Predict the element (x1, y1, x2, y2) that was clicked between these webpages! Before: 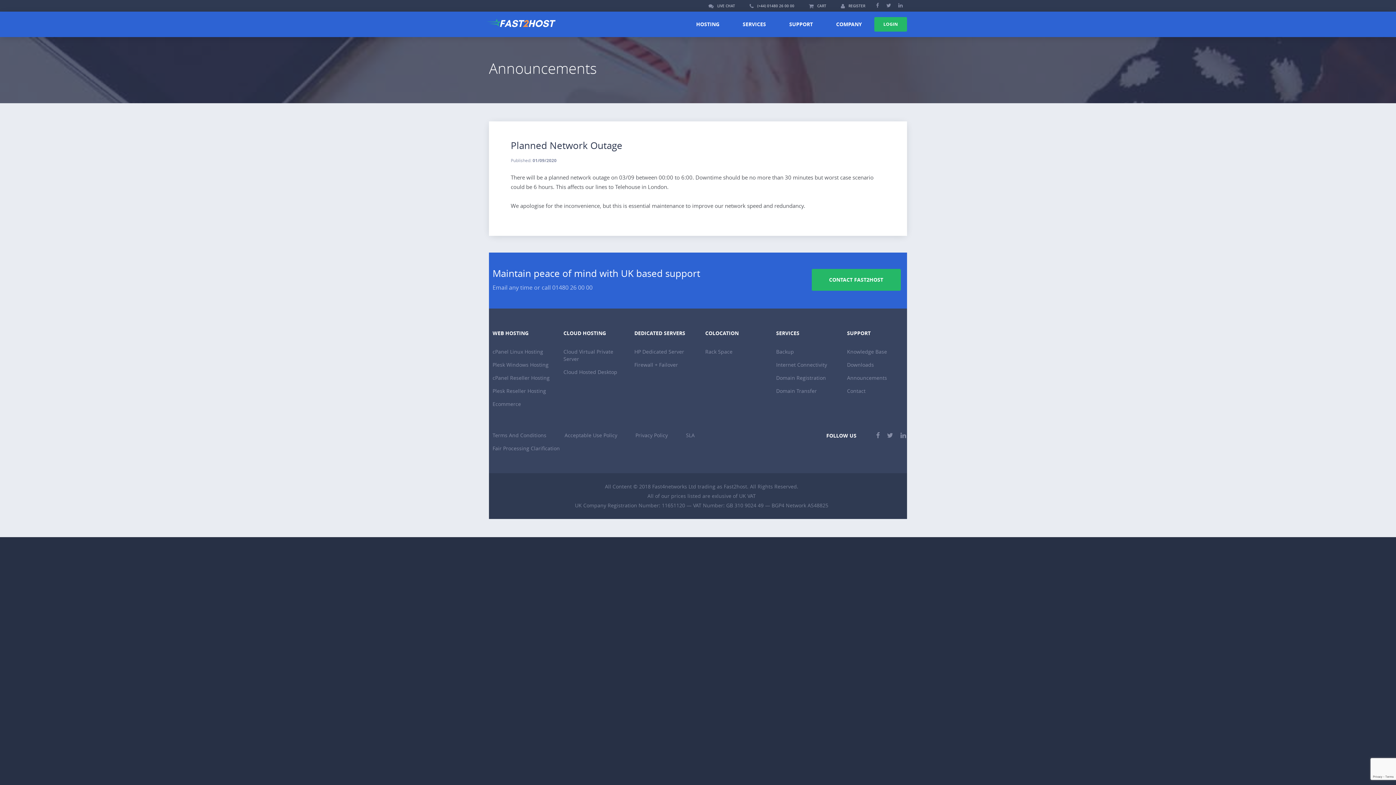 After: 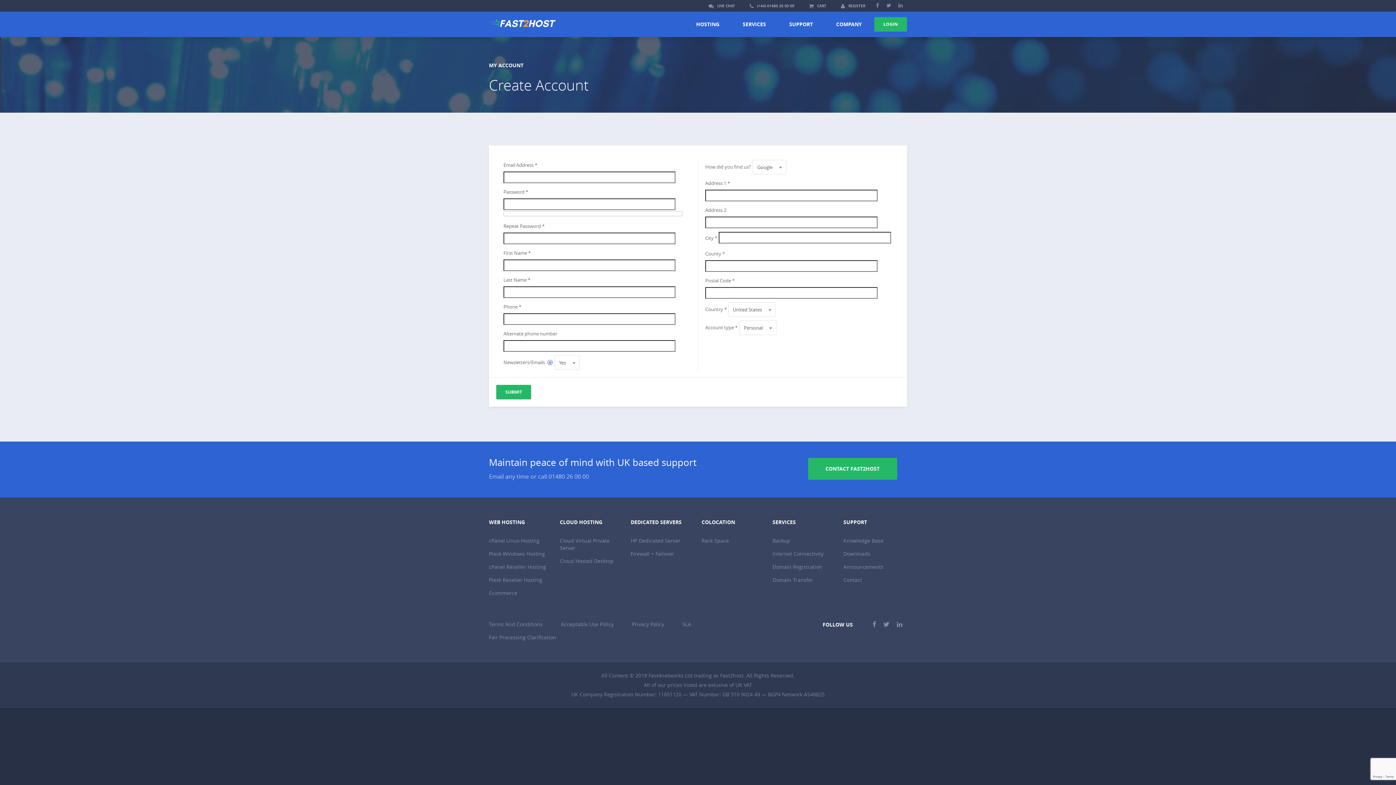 Action: label: REGISTER bbox: (833, 0, 872, 12)